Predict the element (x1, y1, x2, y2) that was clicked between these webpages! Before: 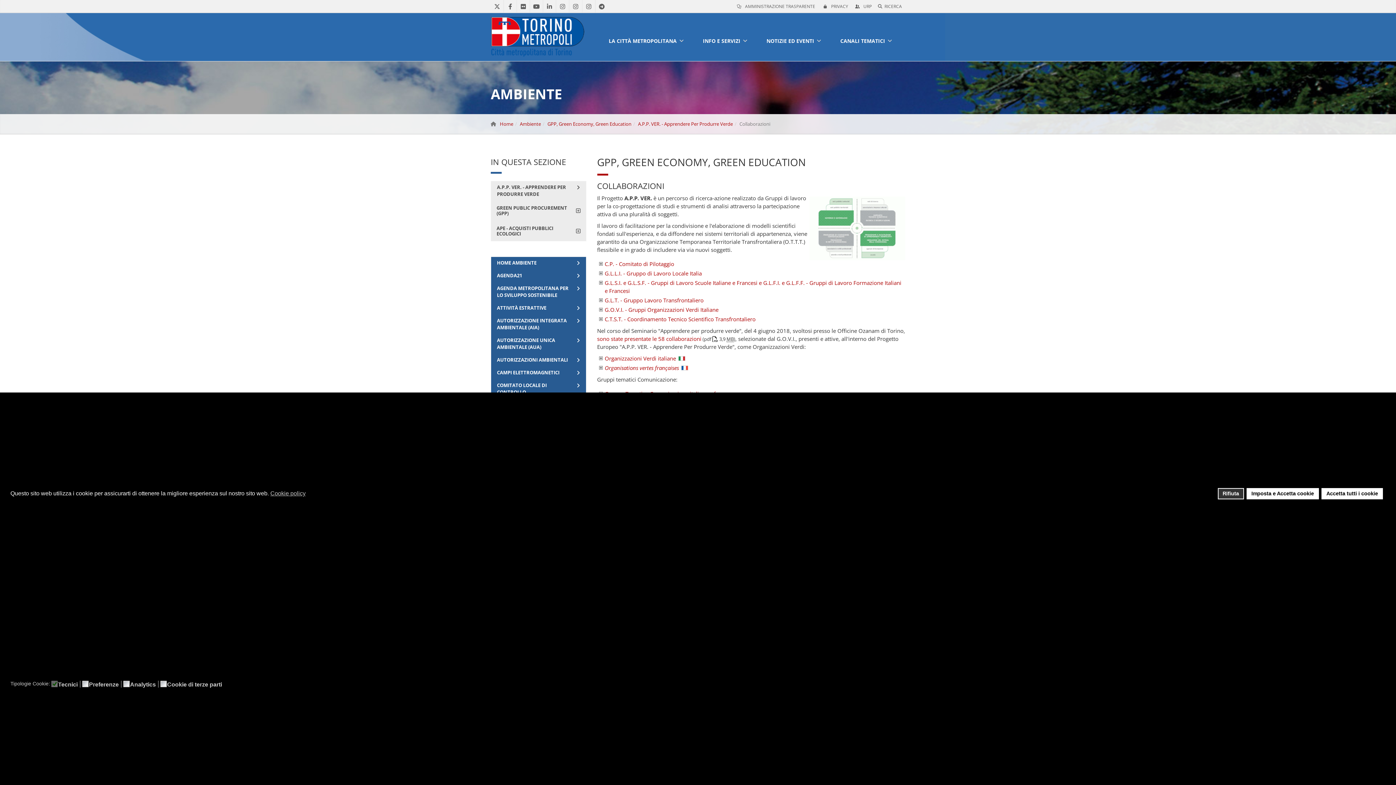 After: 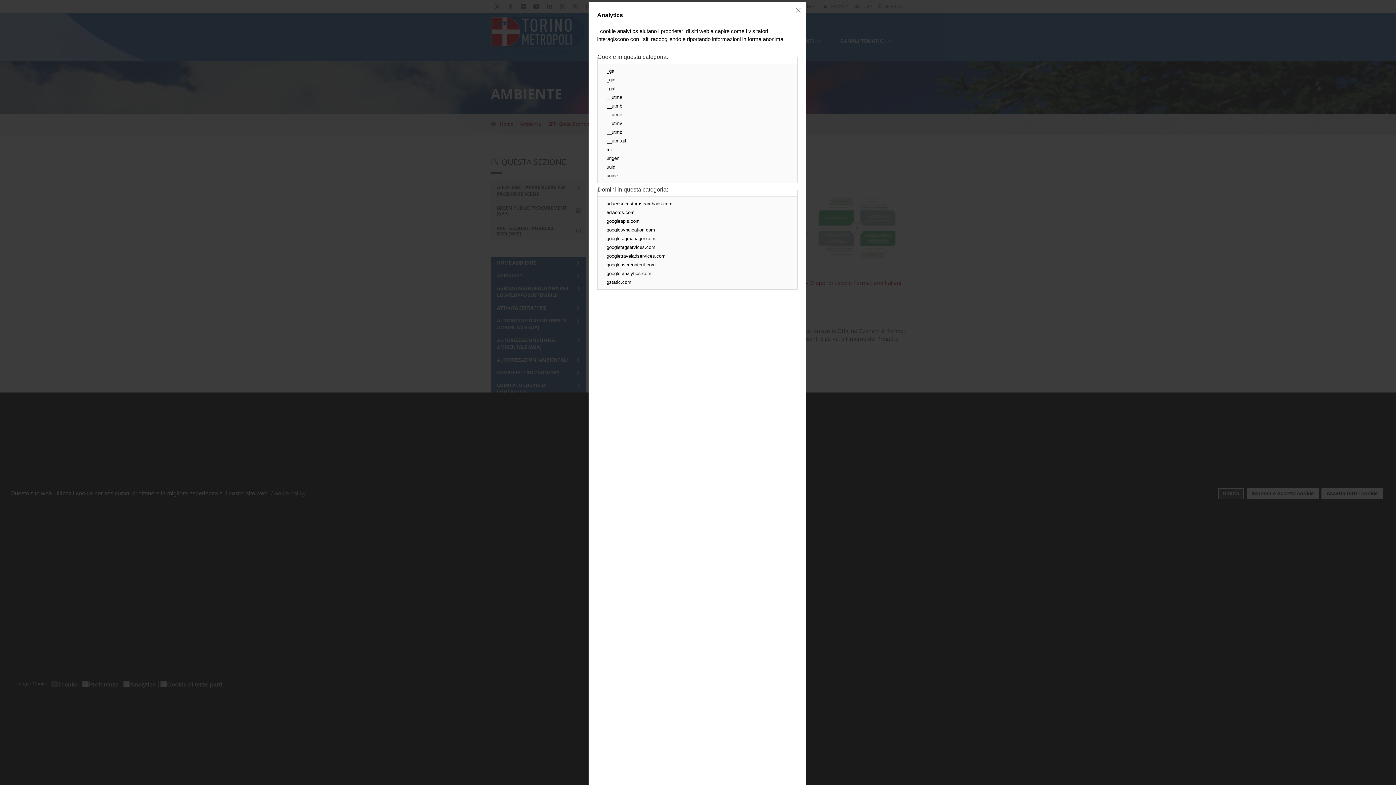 Action: bbox: (130, 681, 158, 688) label: Analytics